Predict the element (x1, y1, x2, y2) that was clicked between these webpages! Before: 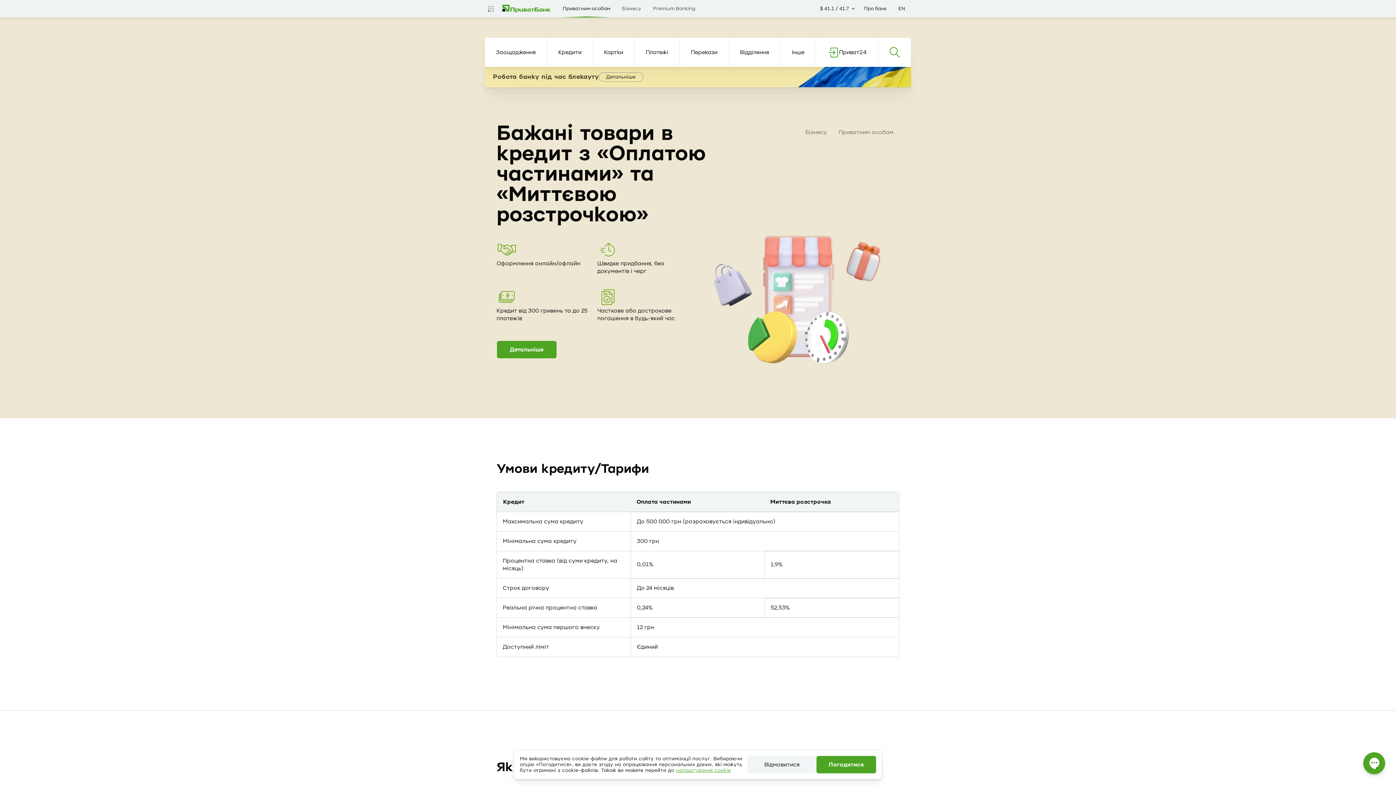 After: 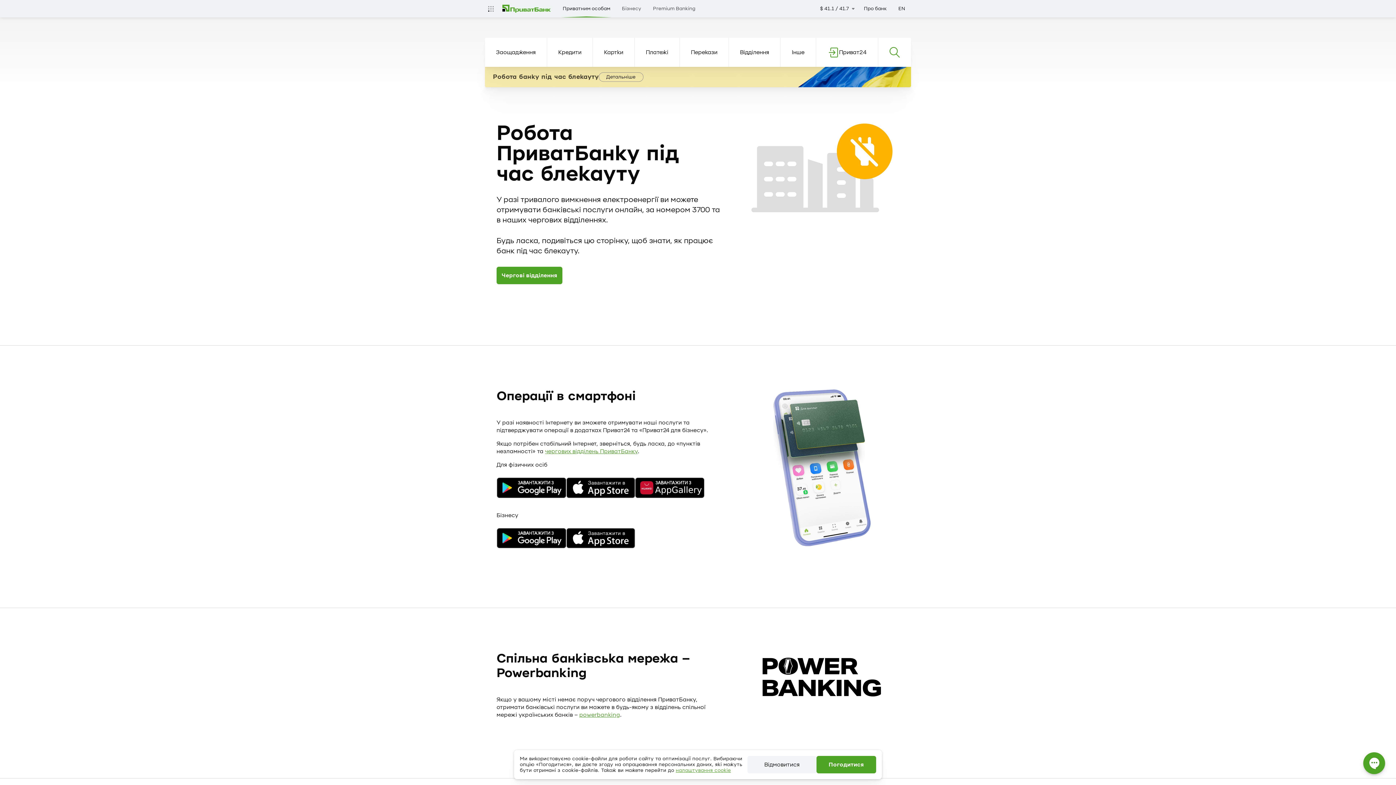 Action: bbox: (598, 72, 643, 81) label: Детальніше